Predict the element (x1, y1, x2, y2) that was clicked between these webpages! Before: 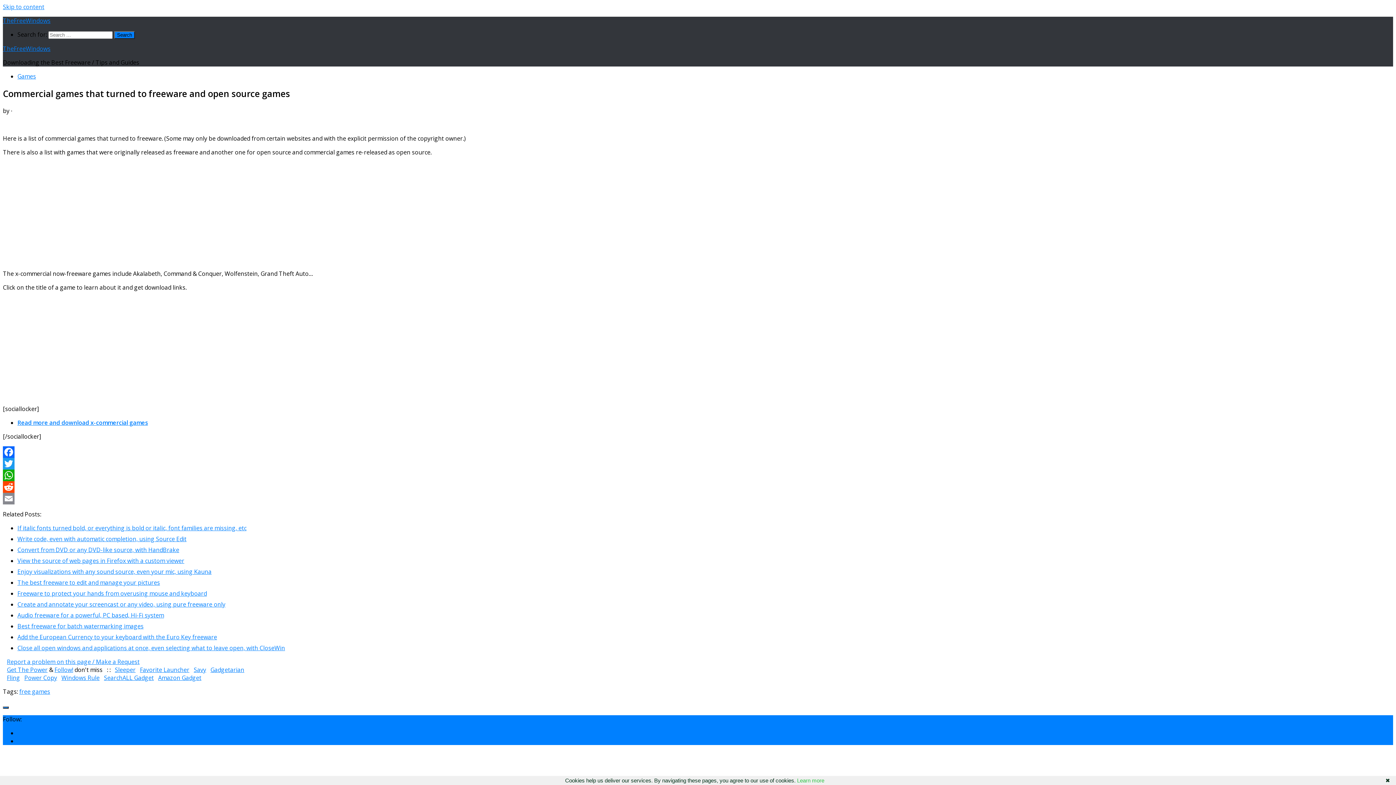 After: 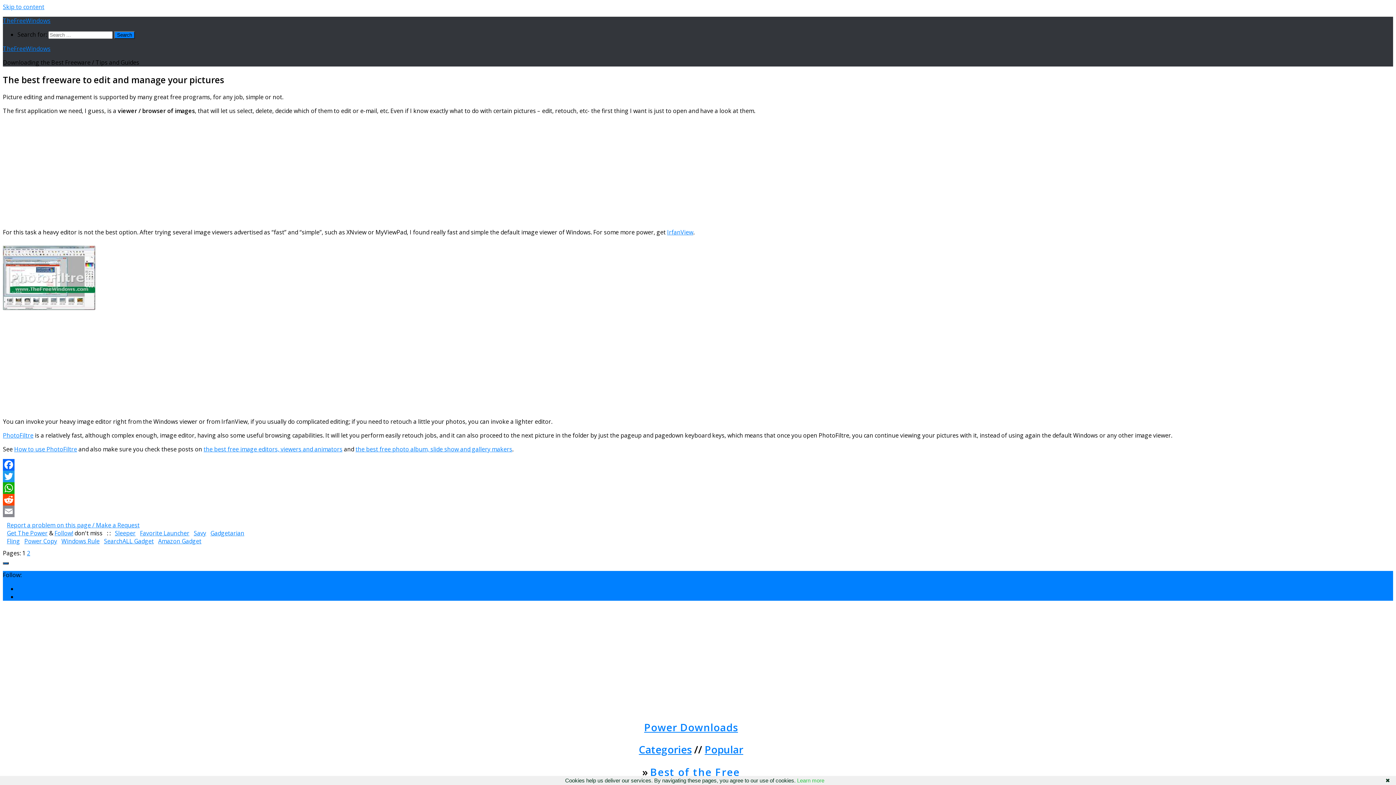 Action: bbox: (17, 578, 160, 586) label: The best freeware to edit and manage your pictures